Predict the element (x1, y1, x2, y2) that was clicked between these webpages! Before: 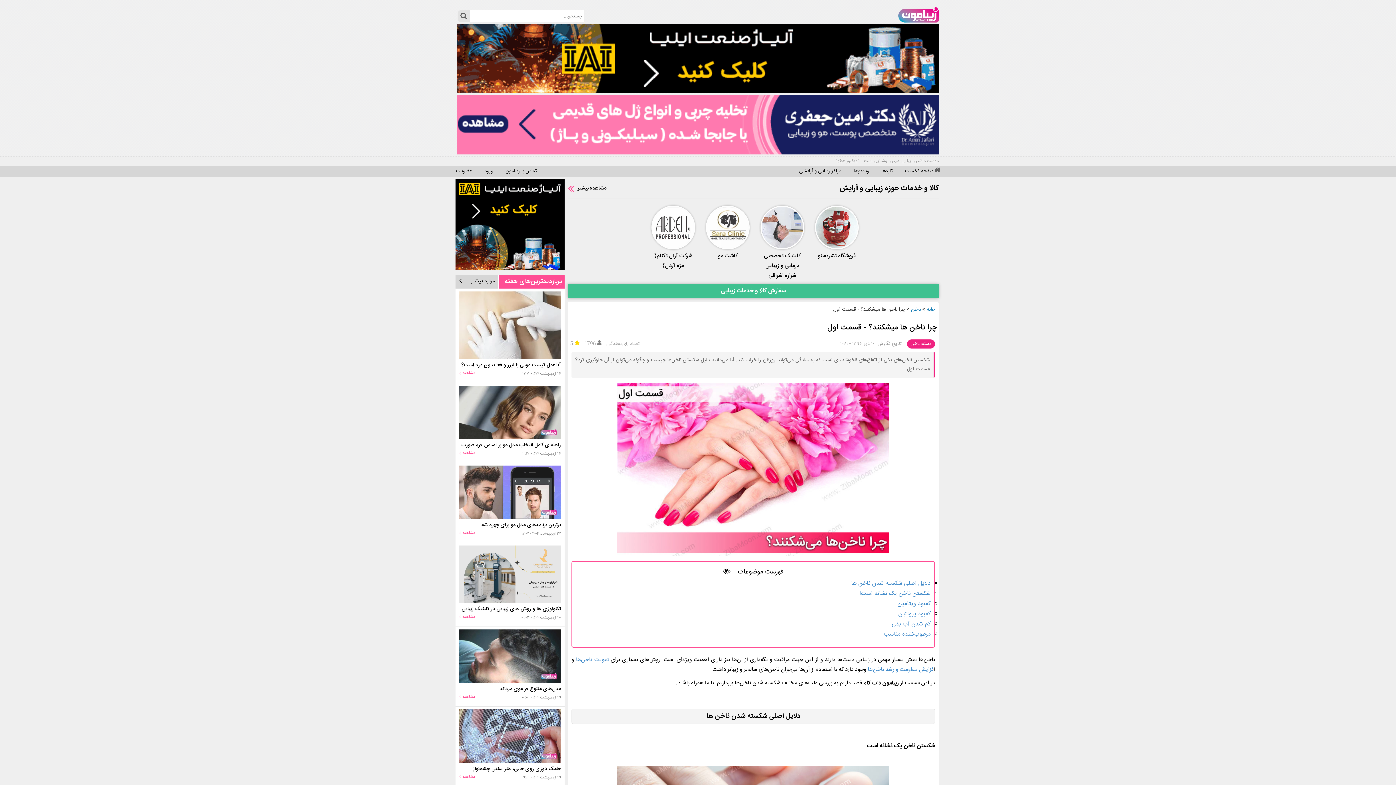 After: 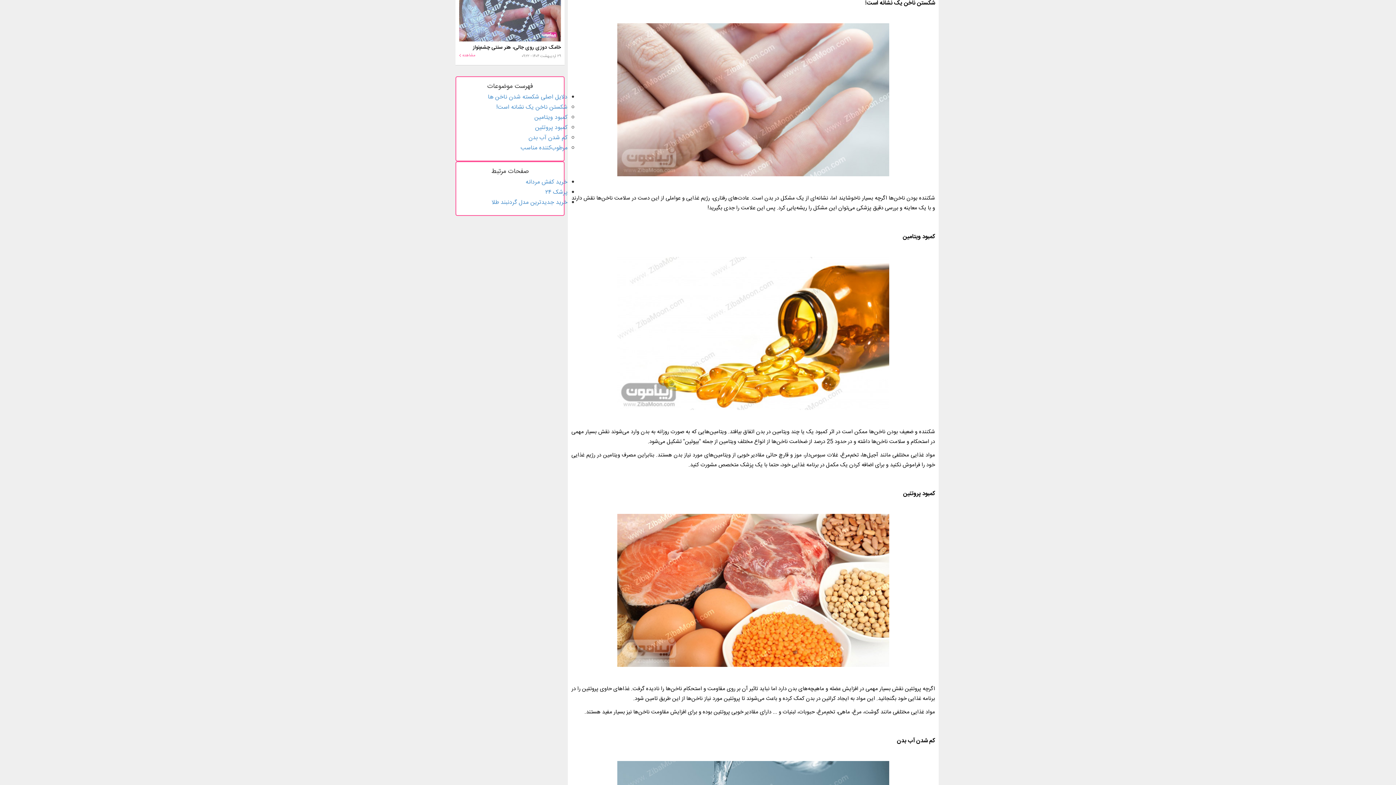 Action: label: شکستن ناخن یک نشانه است! bbox: (859, 589, 930, 598)